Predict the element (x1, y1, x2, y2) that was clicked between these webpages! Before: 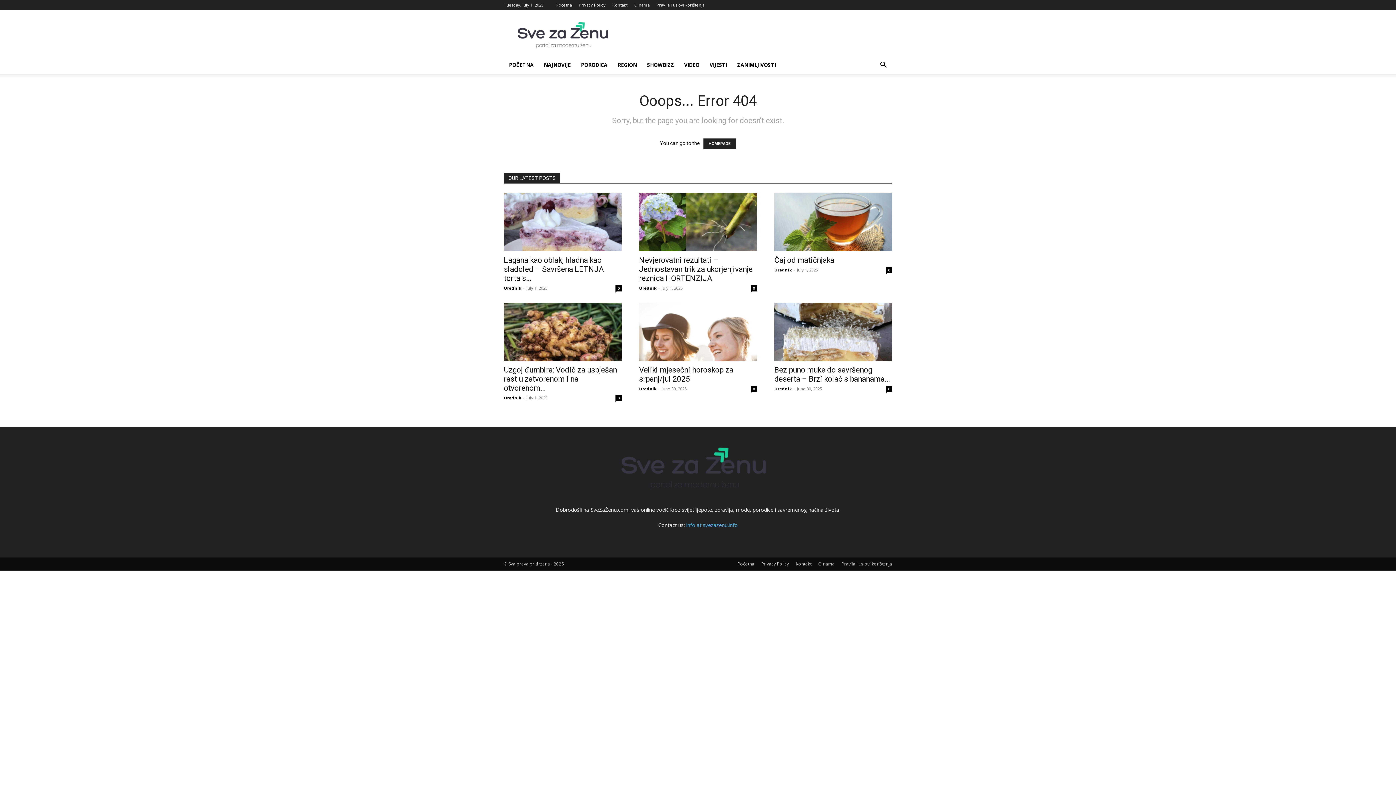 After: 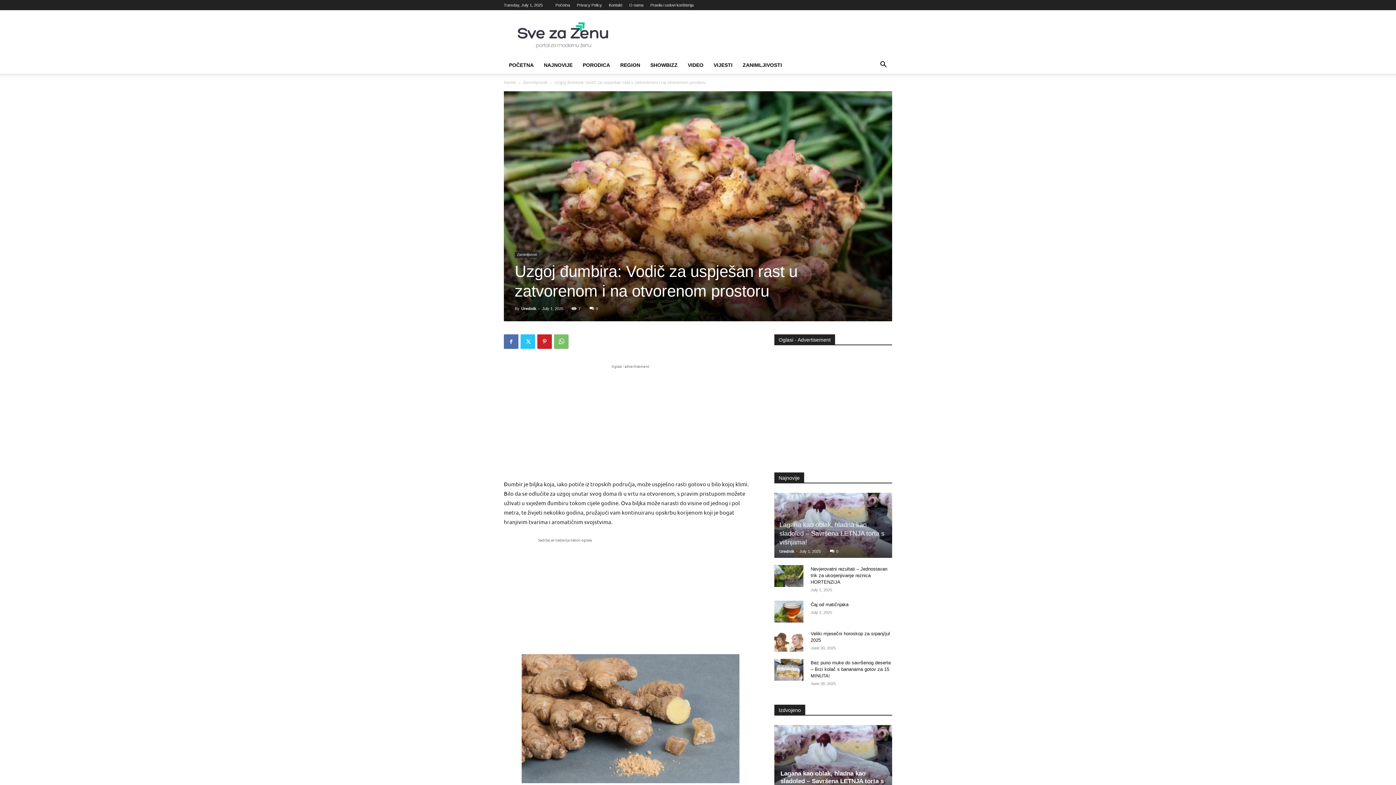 Action: label: Uzgoj đumbira: Vodič za uspješan rast u zatvorenom i na otvorenom... bbox: (504, 365, 617, 392)